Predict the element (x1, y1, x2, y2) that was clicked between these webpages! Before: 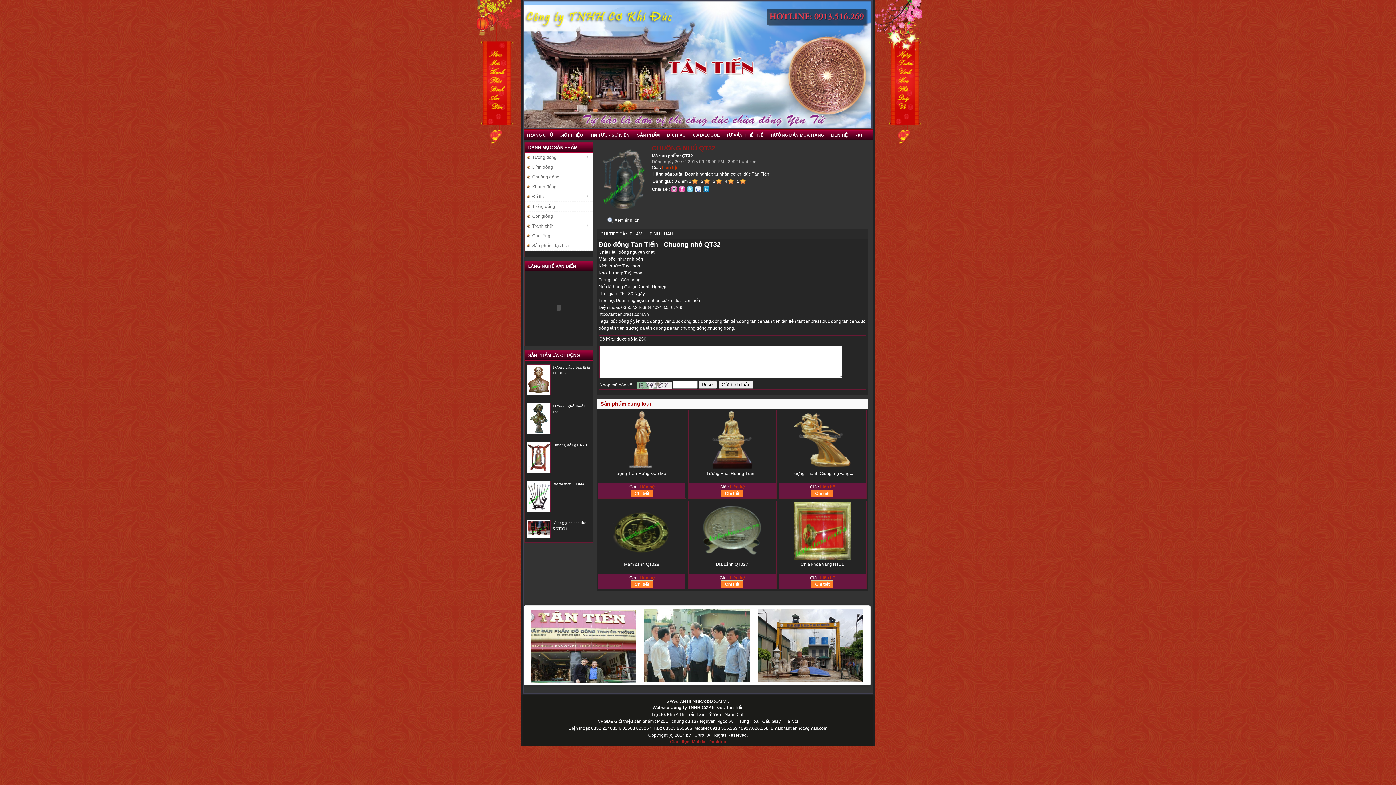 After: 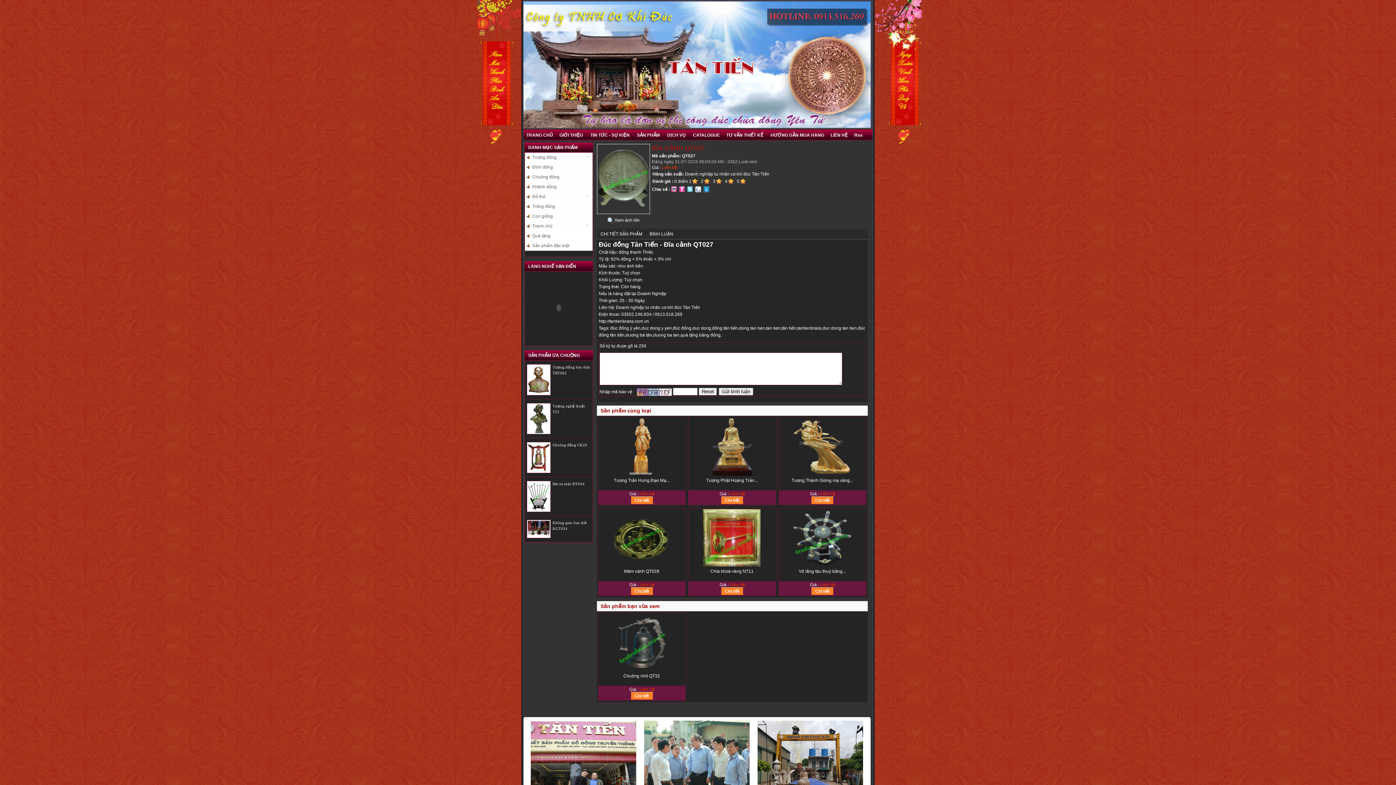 Action: bbox: (703, 556, 761, 561)